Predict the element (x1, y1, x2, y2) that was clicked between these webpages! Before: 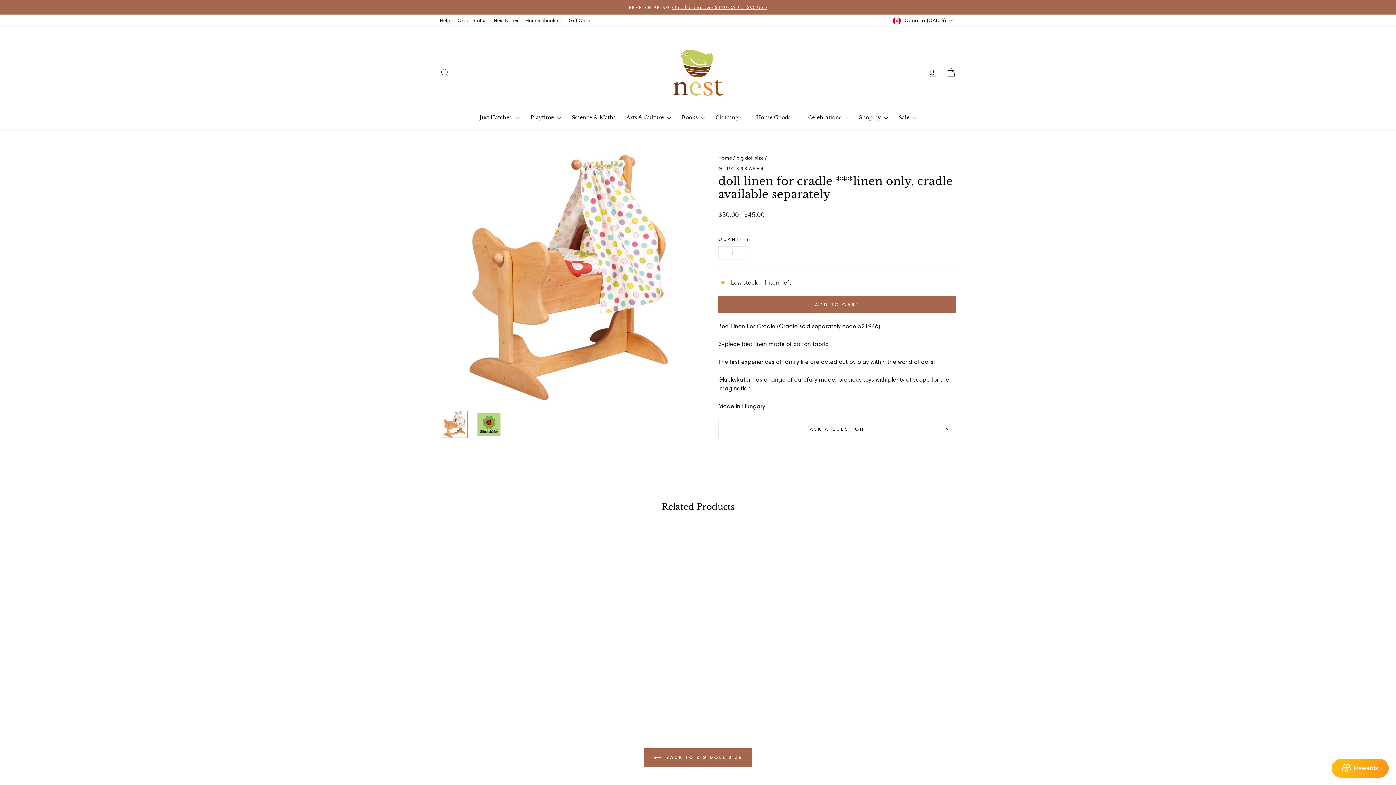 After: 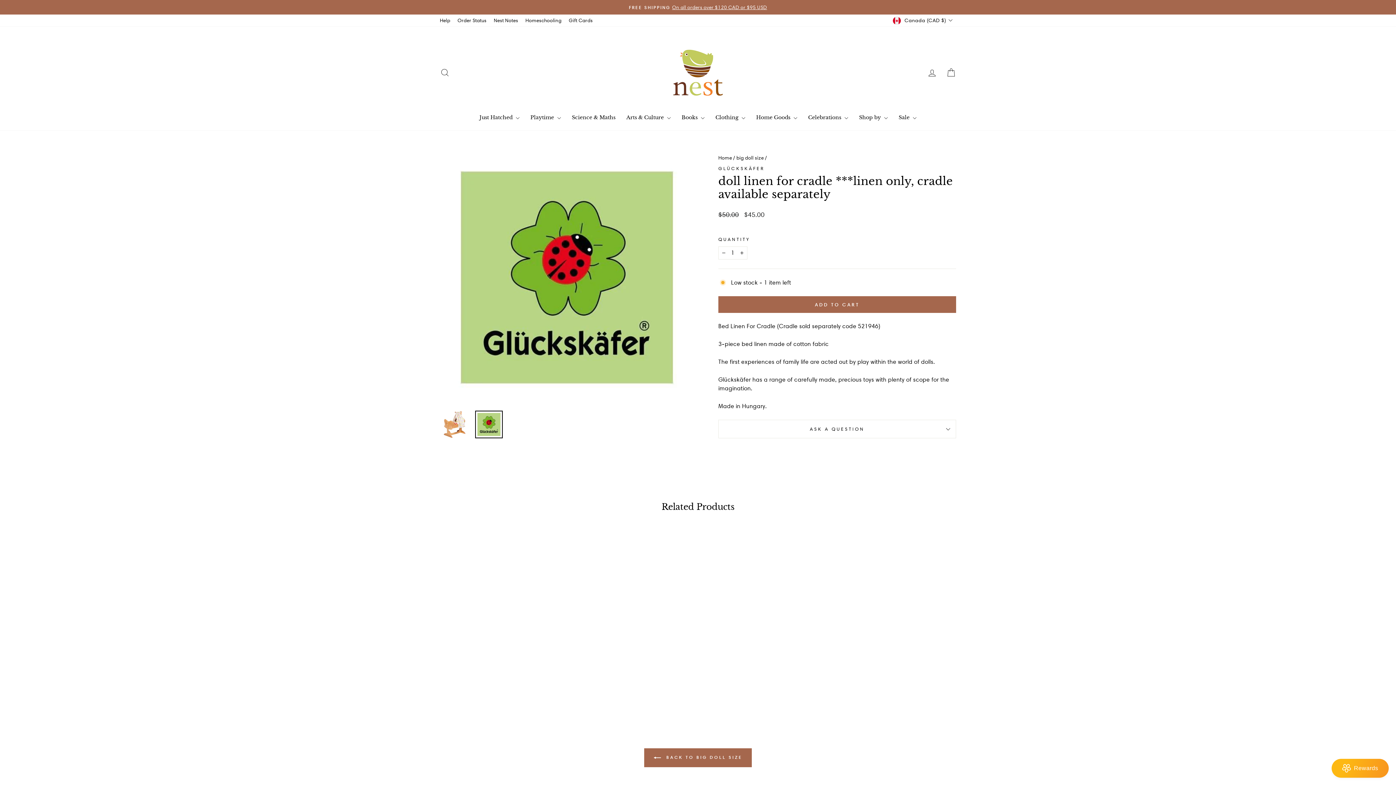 Action: bbox: (475, 410, 502, 438)